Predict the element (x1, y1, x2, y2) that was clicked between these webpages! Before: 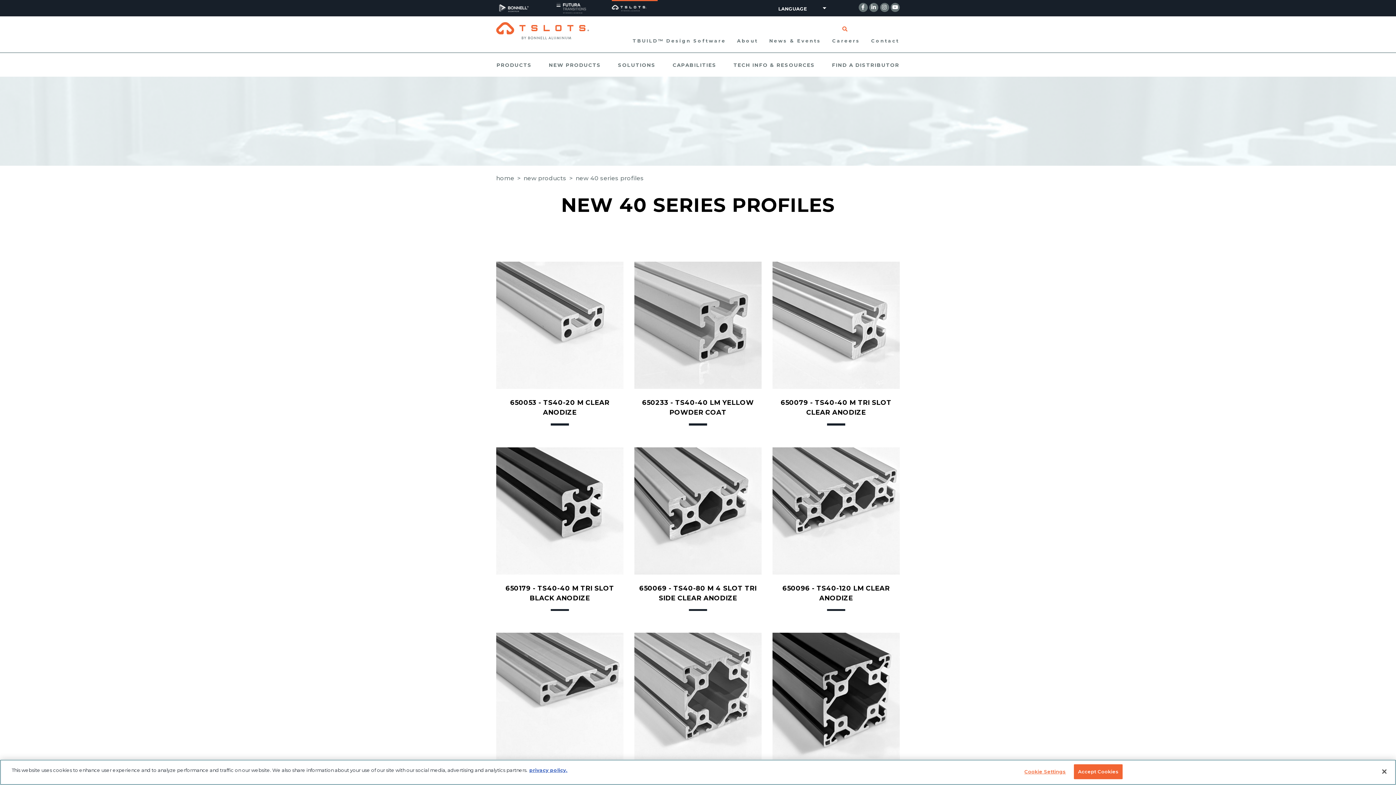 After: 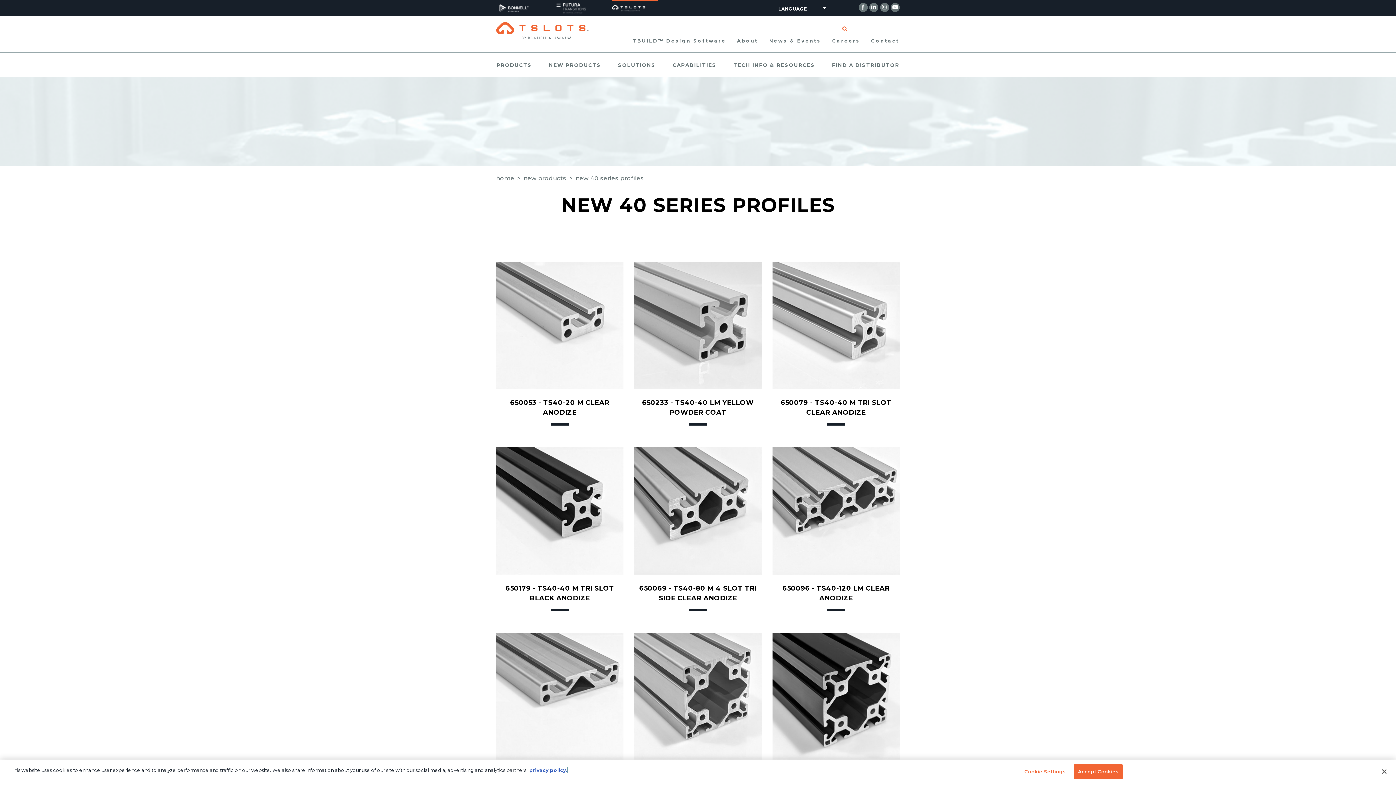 Action: label: More information about your privacy, opens in a new tab bbox: (529, 767, 567, 773)